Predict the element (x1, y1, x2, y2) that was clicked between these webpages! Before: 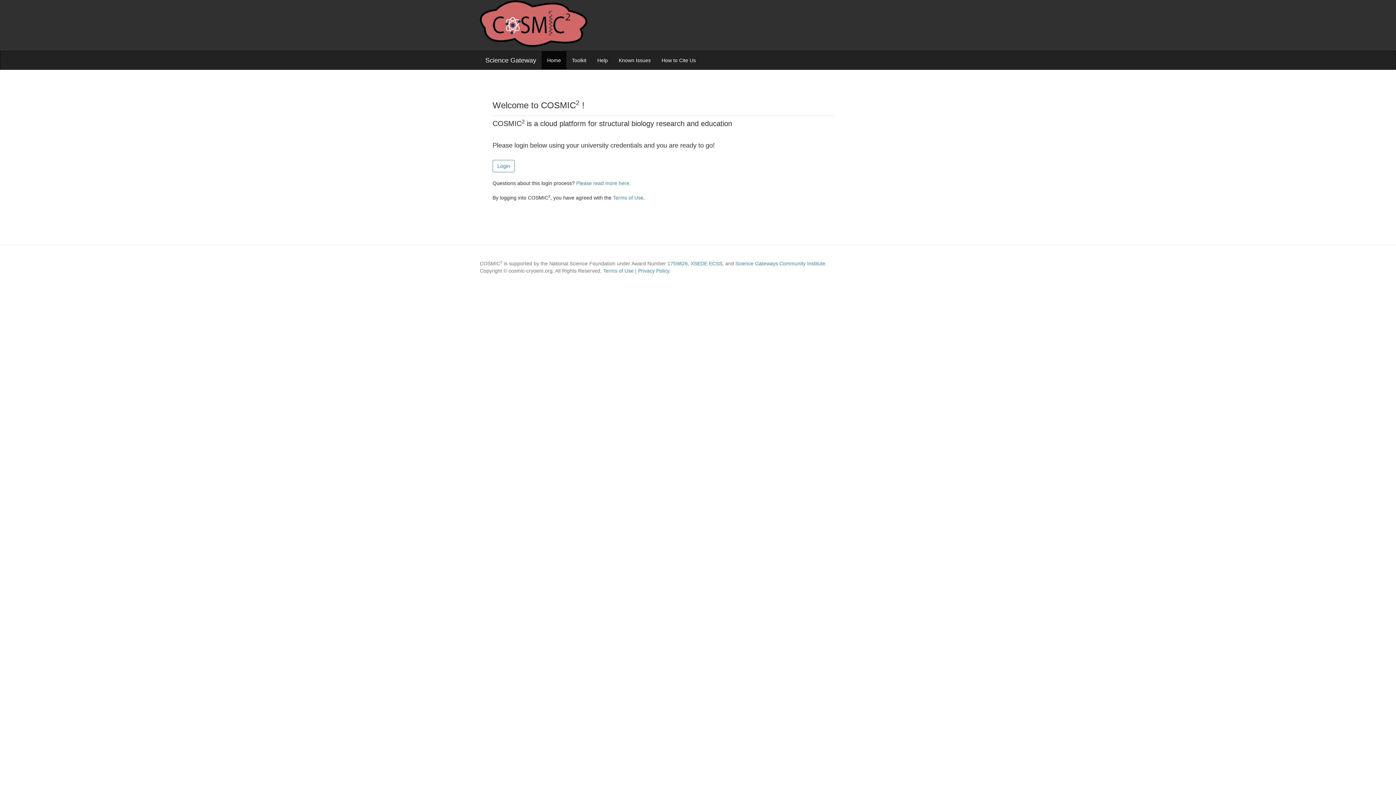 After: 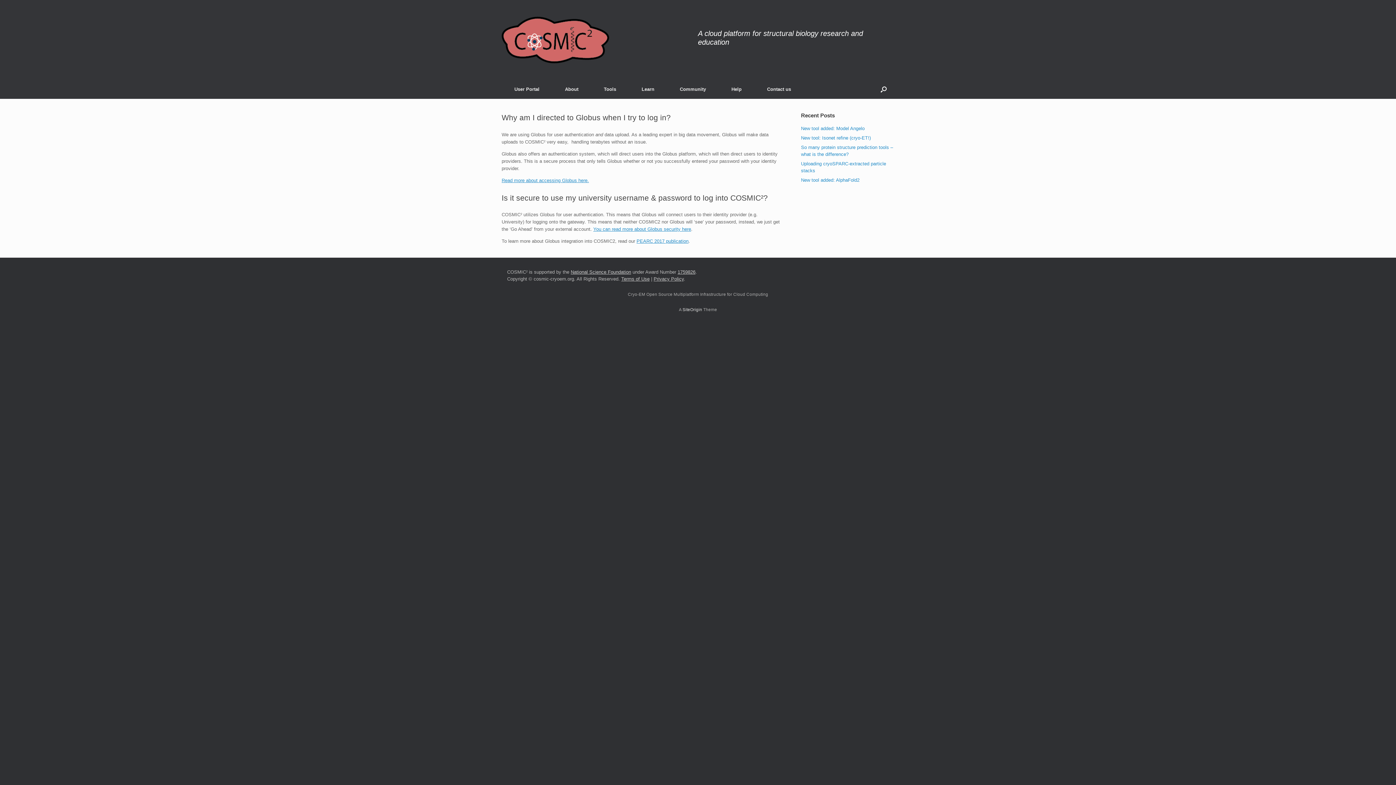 Action: bbox: (576, 180, 630, 186) label: Please read more here.